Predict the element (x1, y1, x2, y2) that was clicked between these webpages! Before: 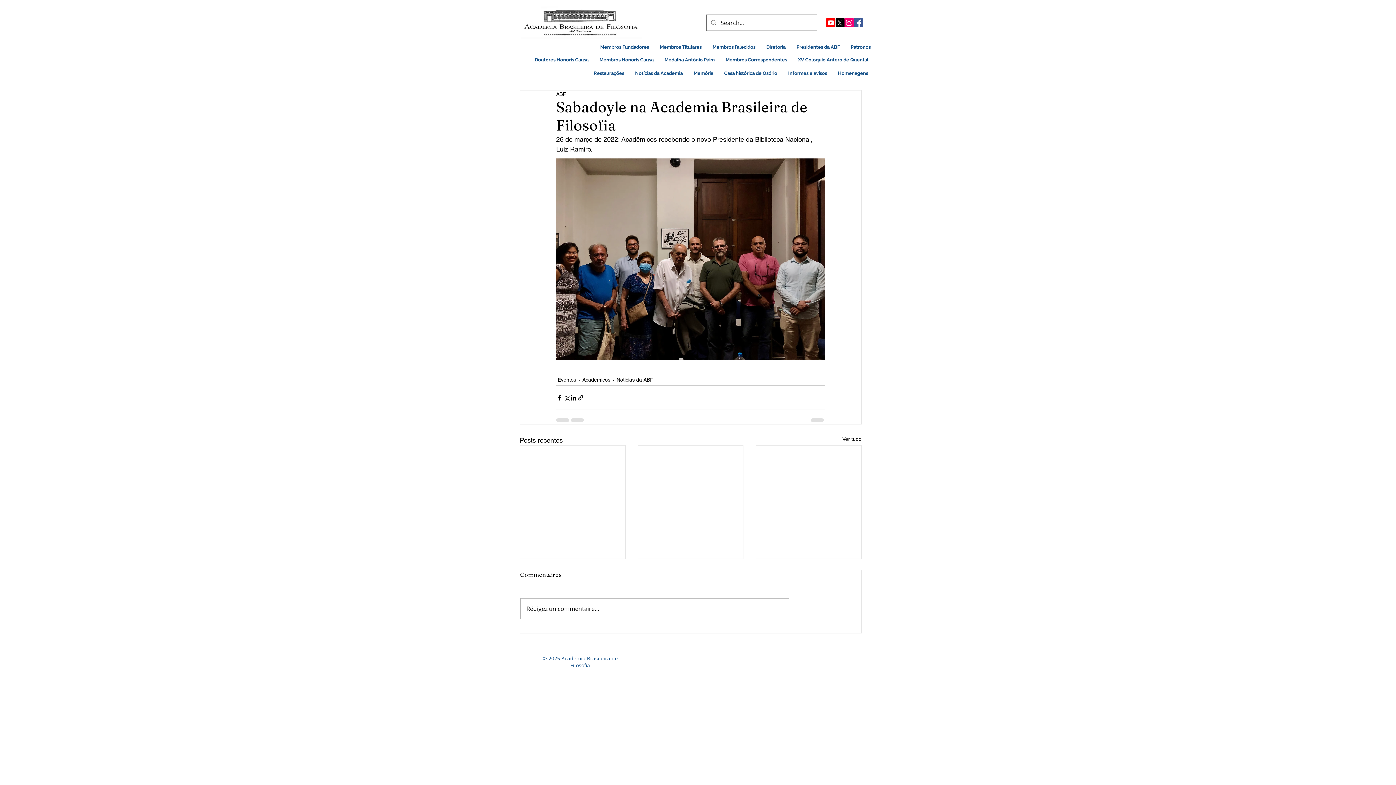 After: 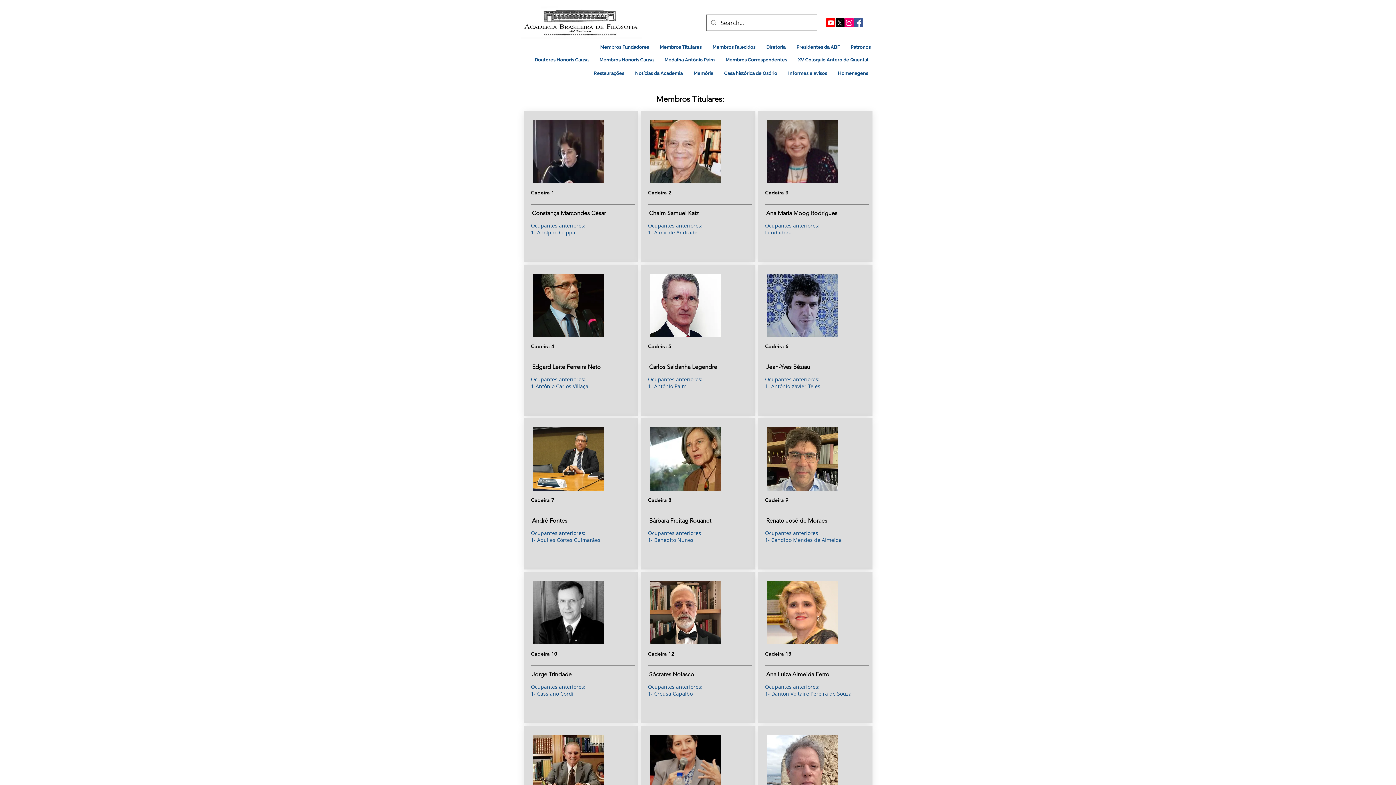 Action: label: Membros Titulares bbox: (654, 40, 707, 54)